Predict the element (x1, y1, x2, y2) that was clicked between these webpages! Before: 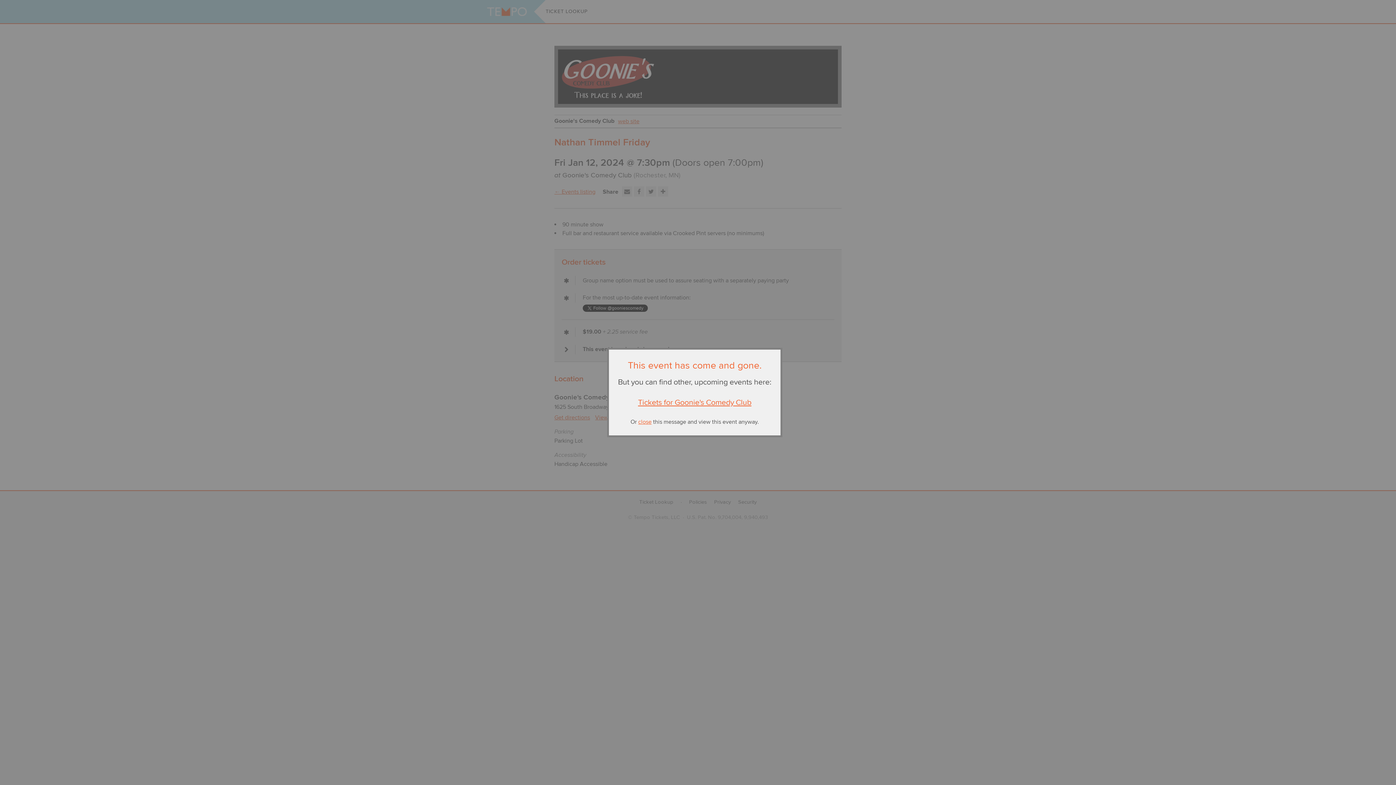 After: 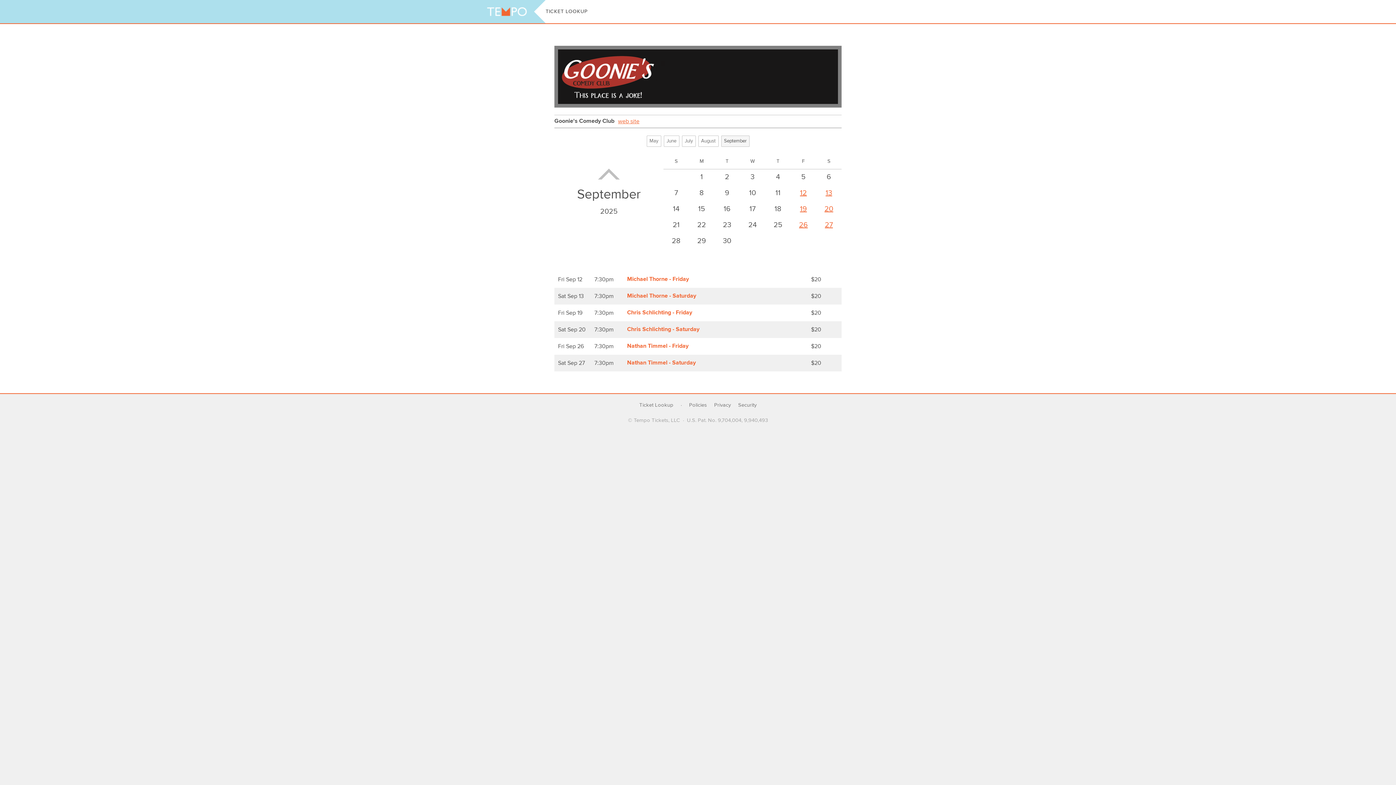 Action: bbox: (638, 398, 751, 407) label: Tickets for Goonie's Comedy Club